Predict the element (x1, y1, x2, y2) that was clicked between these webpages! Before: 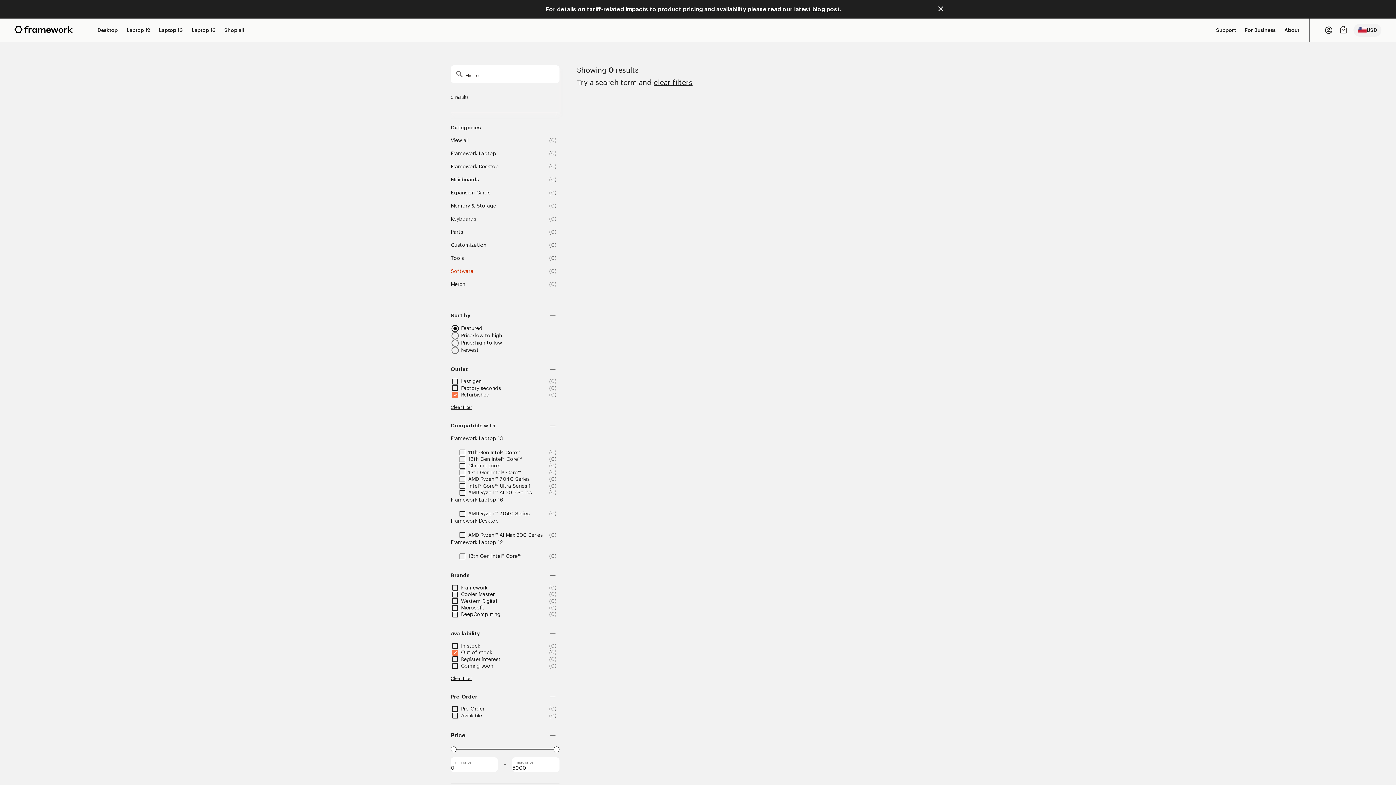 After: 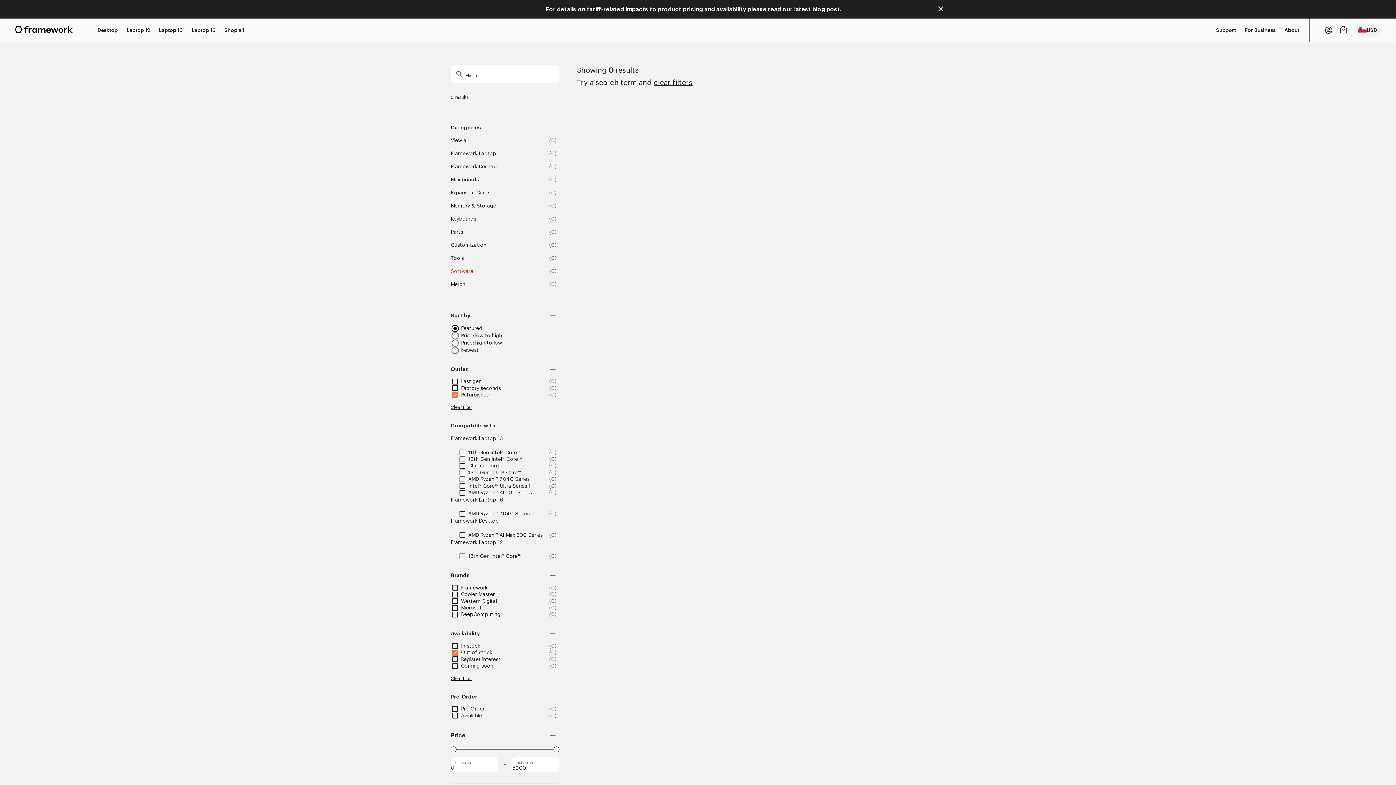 Action: label: Out of stock bbox: (461, 650, 492, 655)